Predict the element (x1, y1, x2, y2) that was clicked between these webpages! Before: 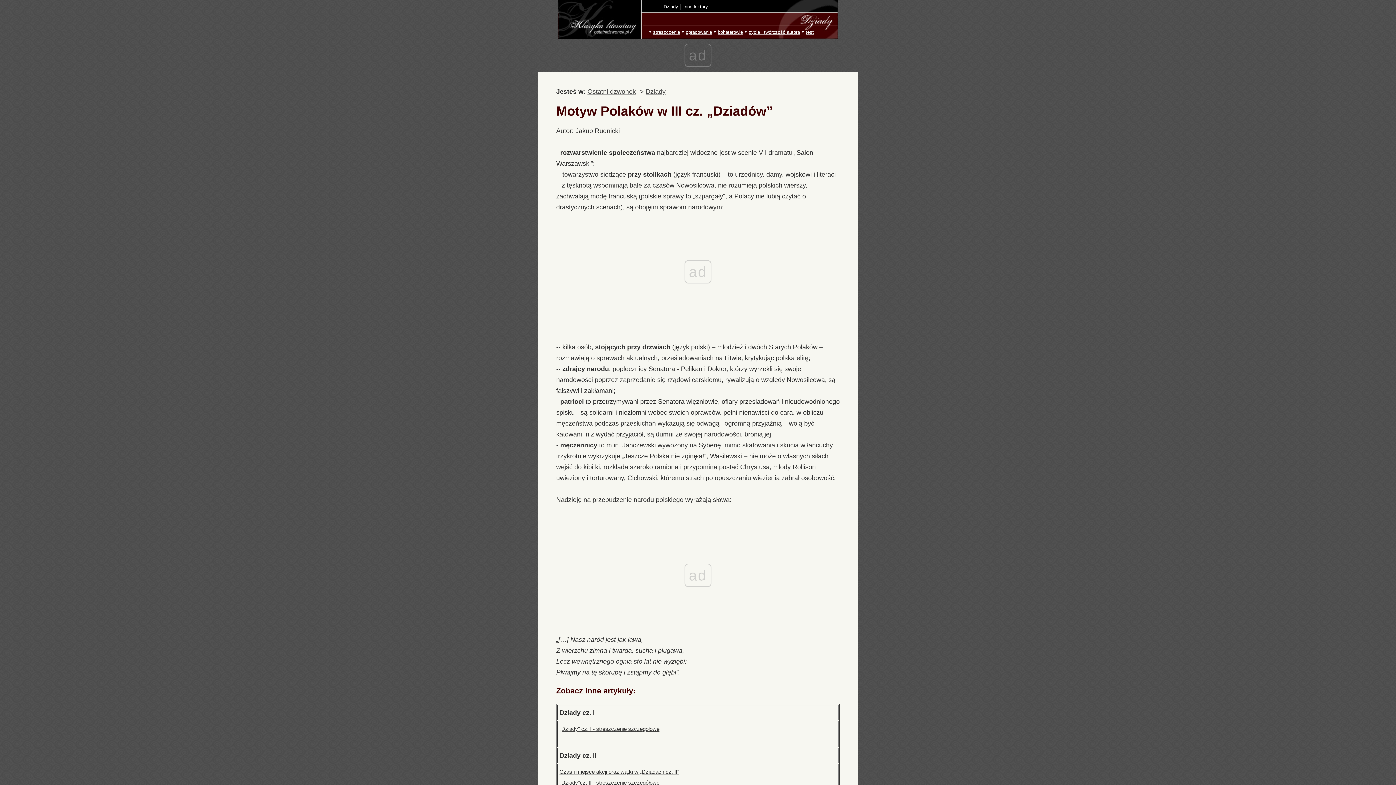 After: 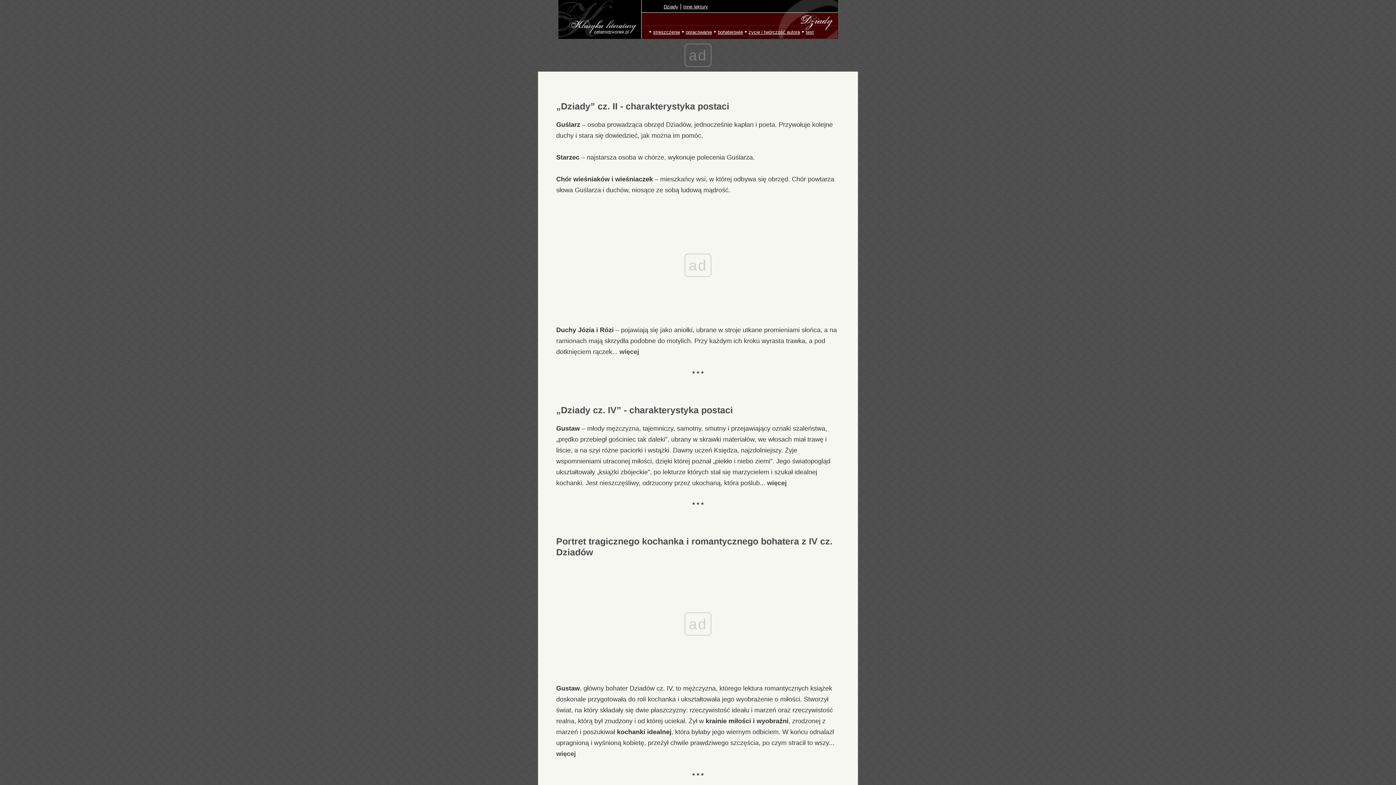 Action: label: bohaterowie bbox: (718, 29, 743, 34)